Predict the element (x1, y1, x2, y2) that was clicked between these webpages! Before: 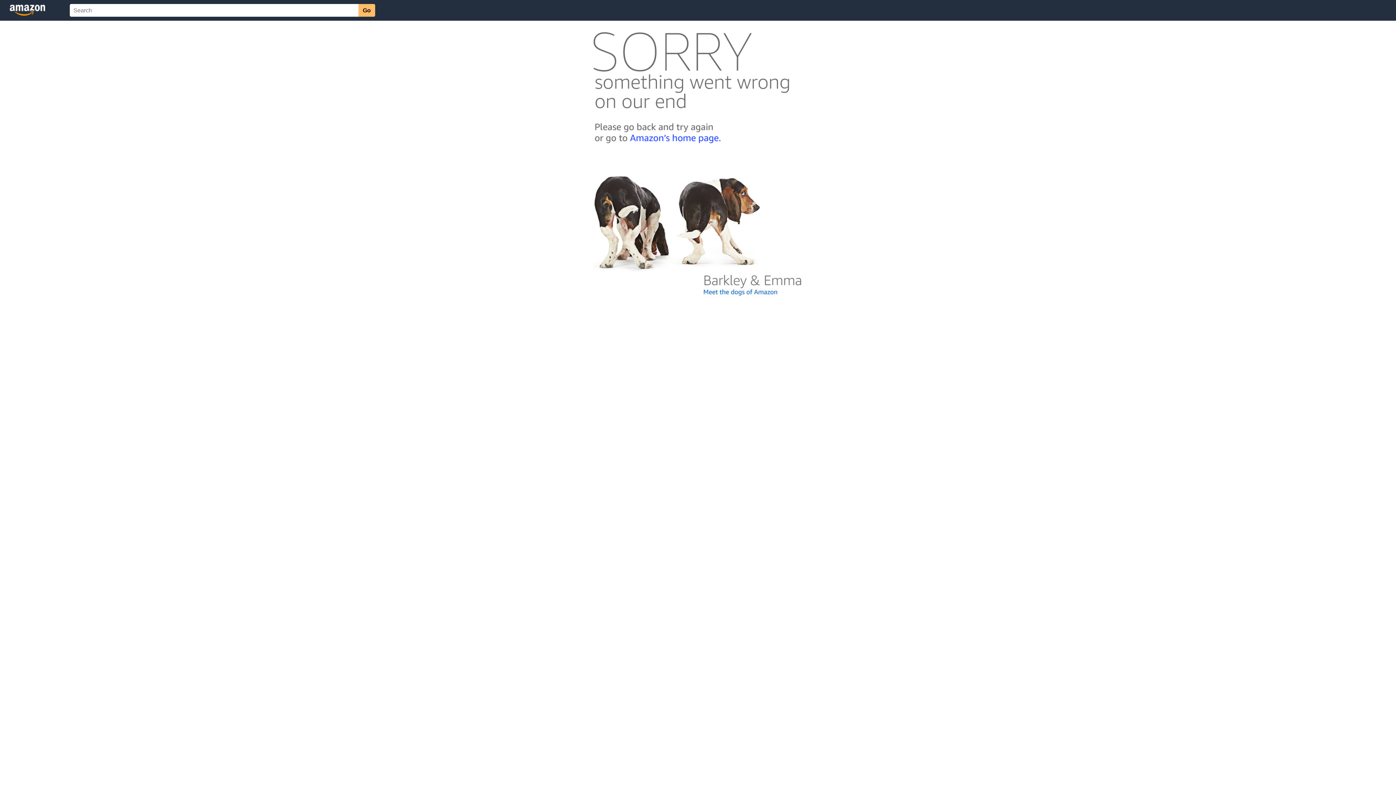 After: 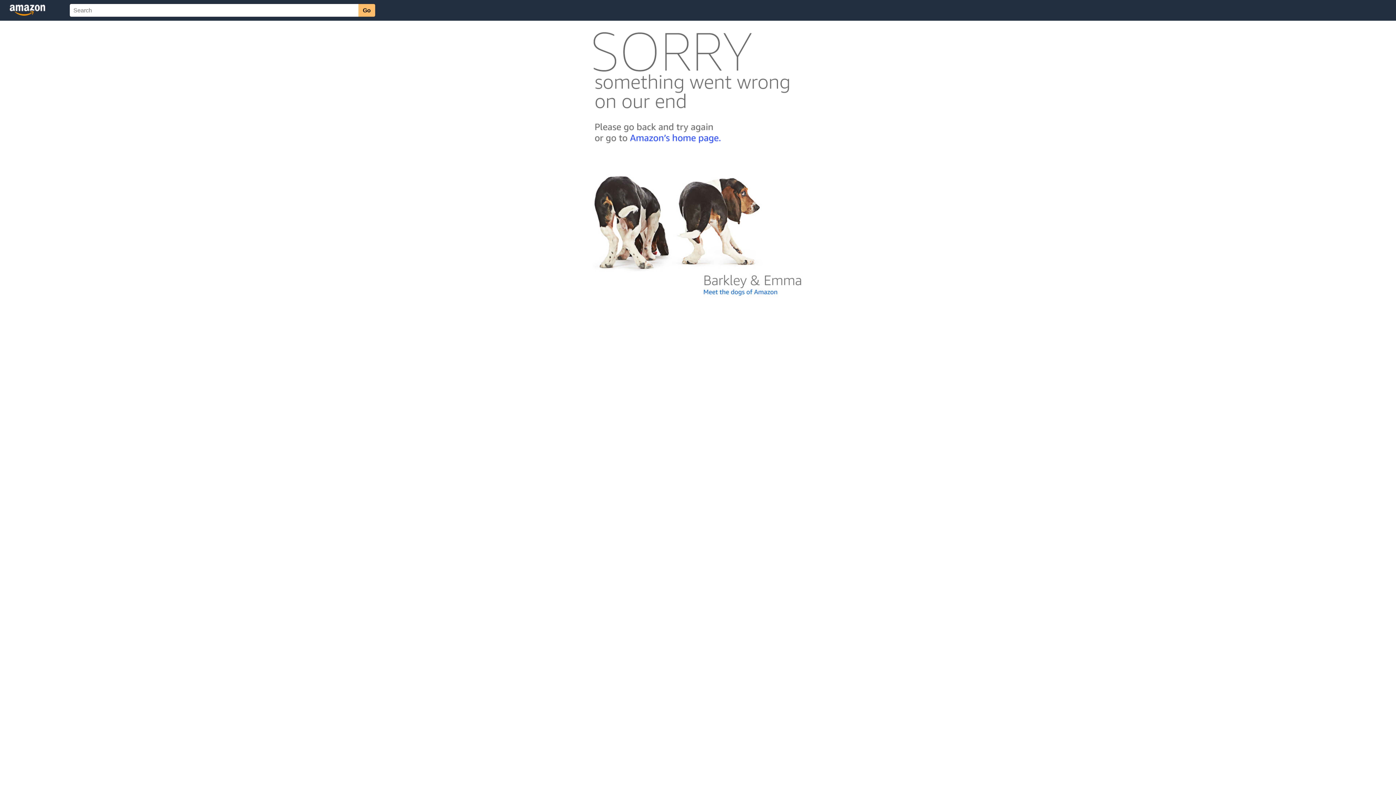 Action: bbox: (592, 300, 803, 306)